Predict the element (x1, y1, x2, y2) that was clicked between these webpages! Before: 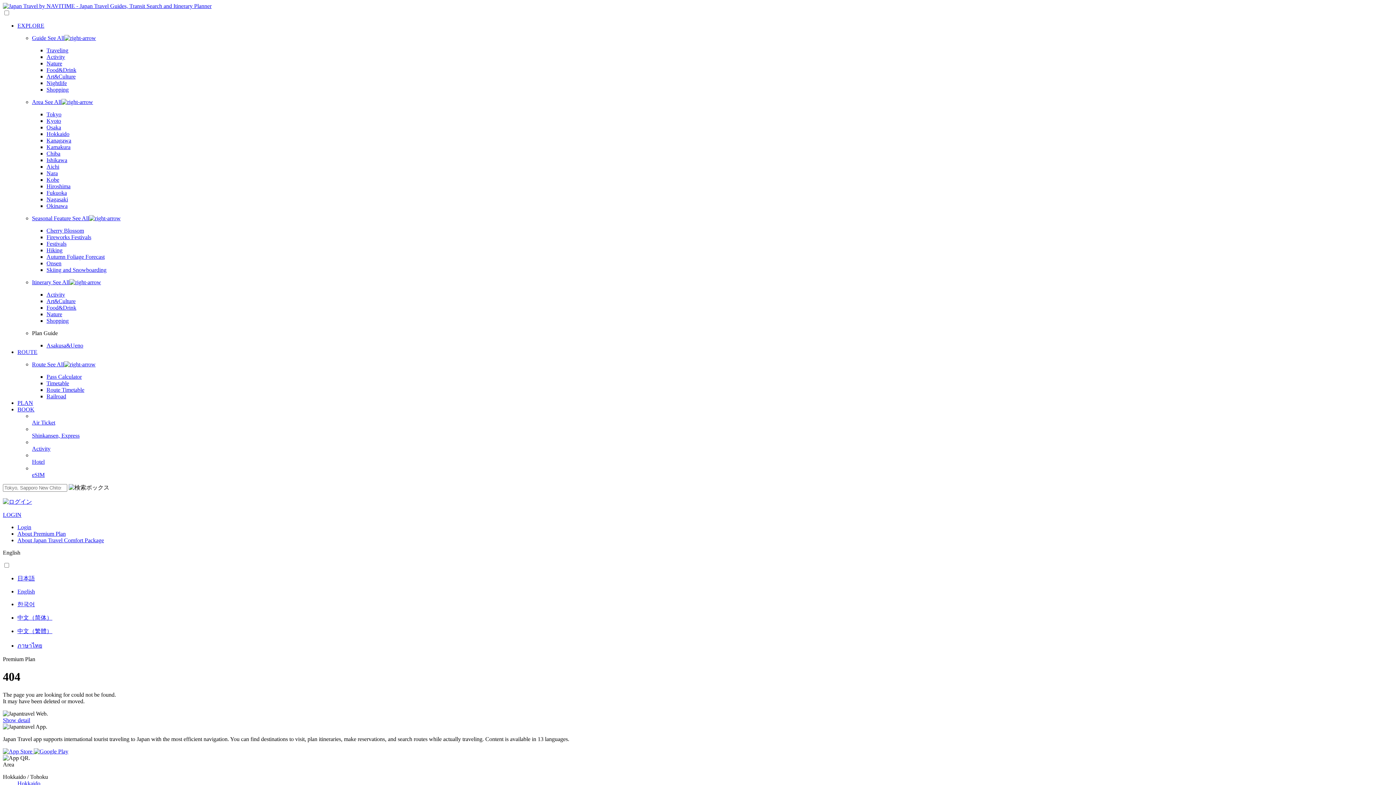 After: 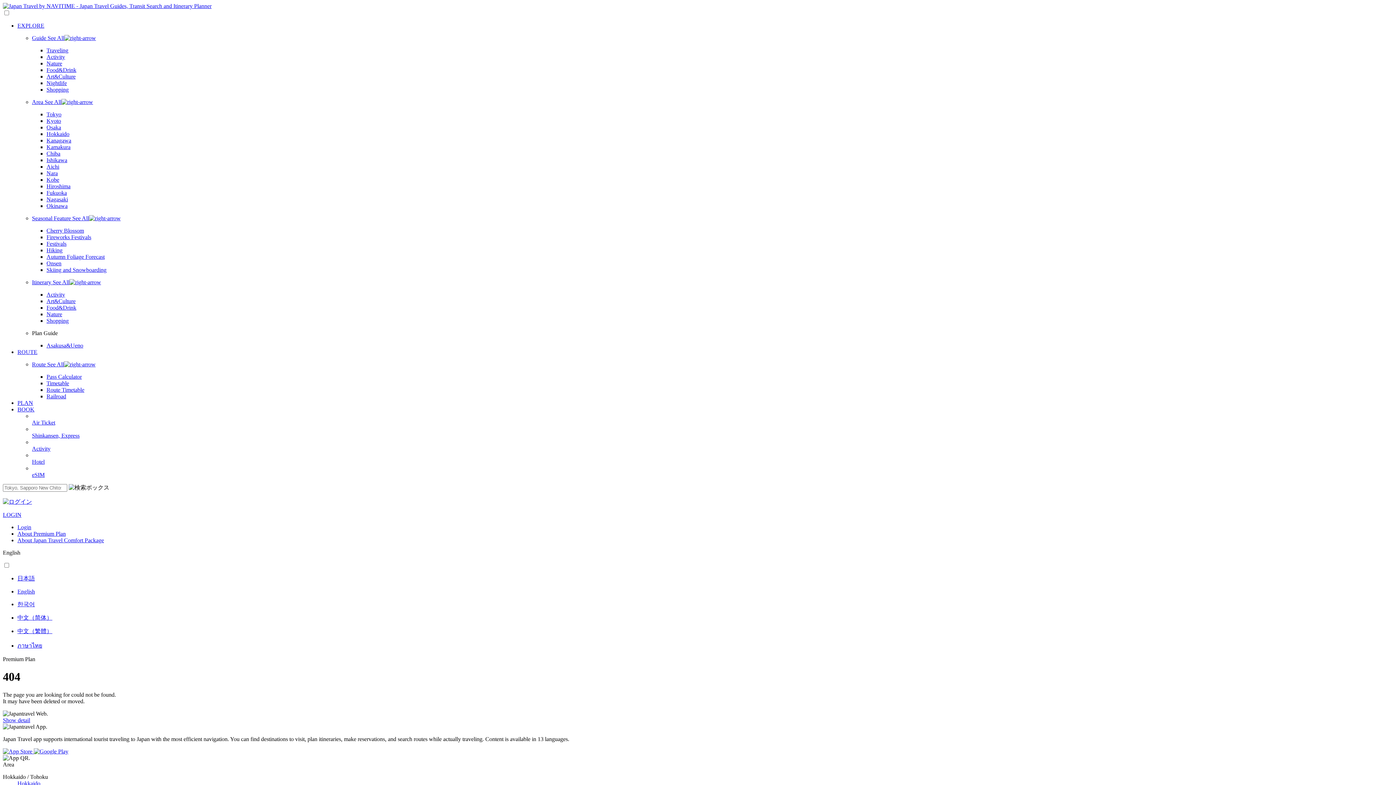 Action: bbox: (17, 406, 34, 412) label: BOOK